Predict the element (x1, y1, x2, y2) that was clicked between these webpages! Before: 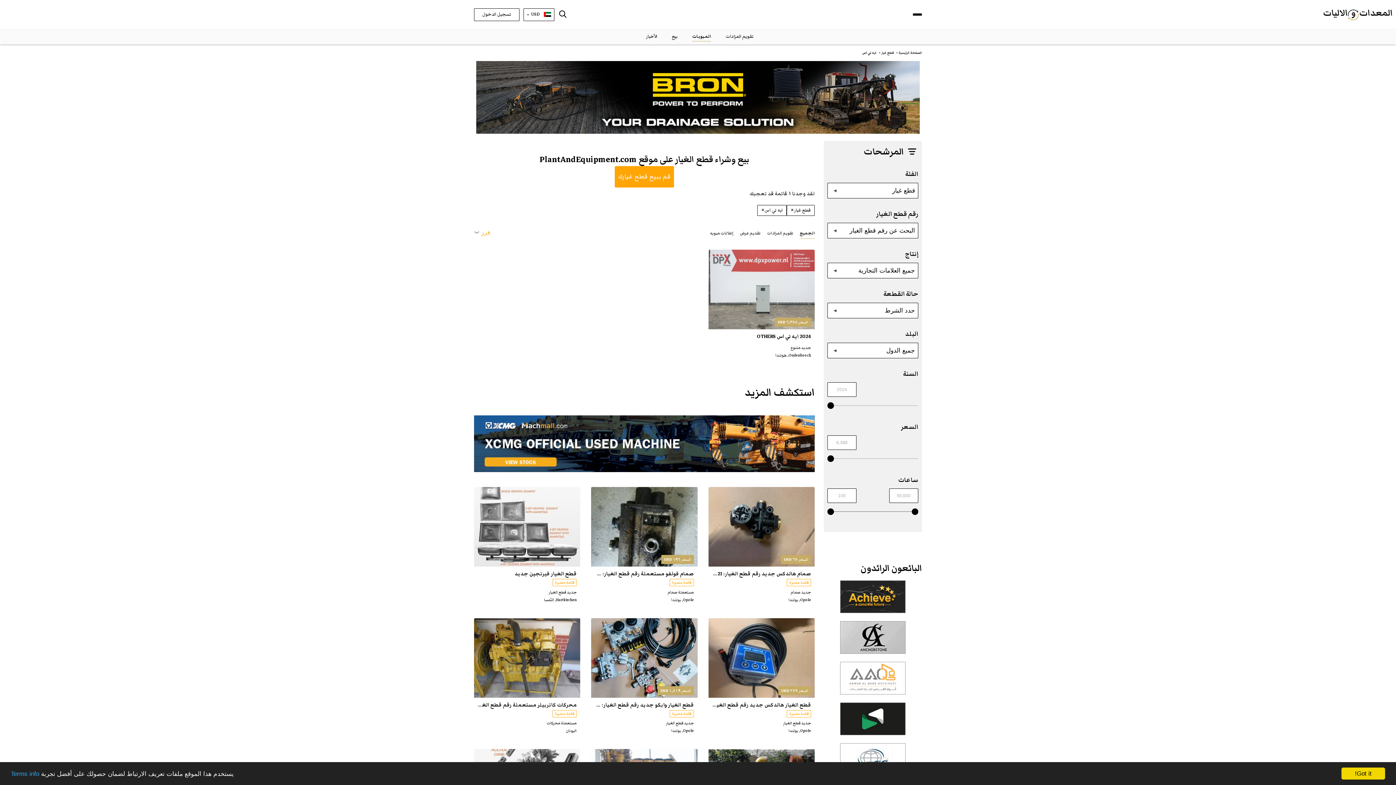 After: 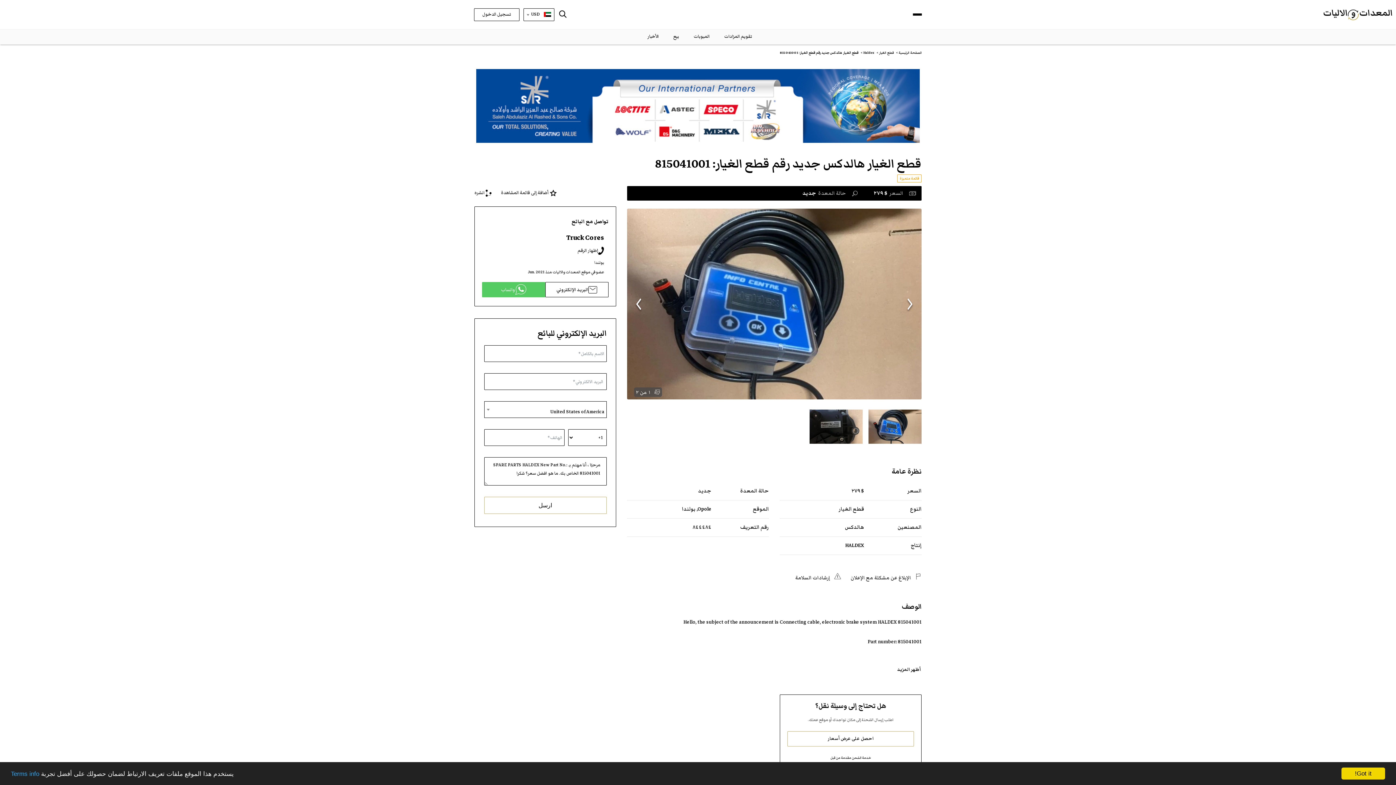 Action: bbox: (708, 618, 814, 738) label: السعر ٢٧٩ USD
قطع الغيار هالدكس جديد رقم قطع الغيار: 815041001

قائمة متميزة

جديد‌ قطع الغيار
Opole, بولندا